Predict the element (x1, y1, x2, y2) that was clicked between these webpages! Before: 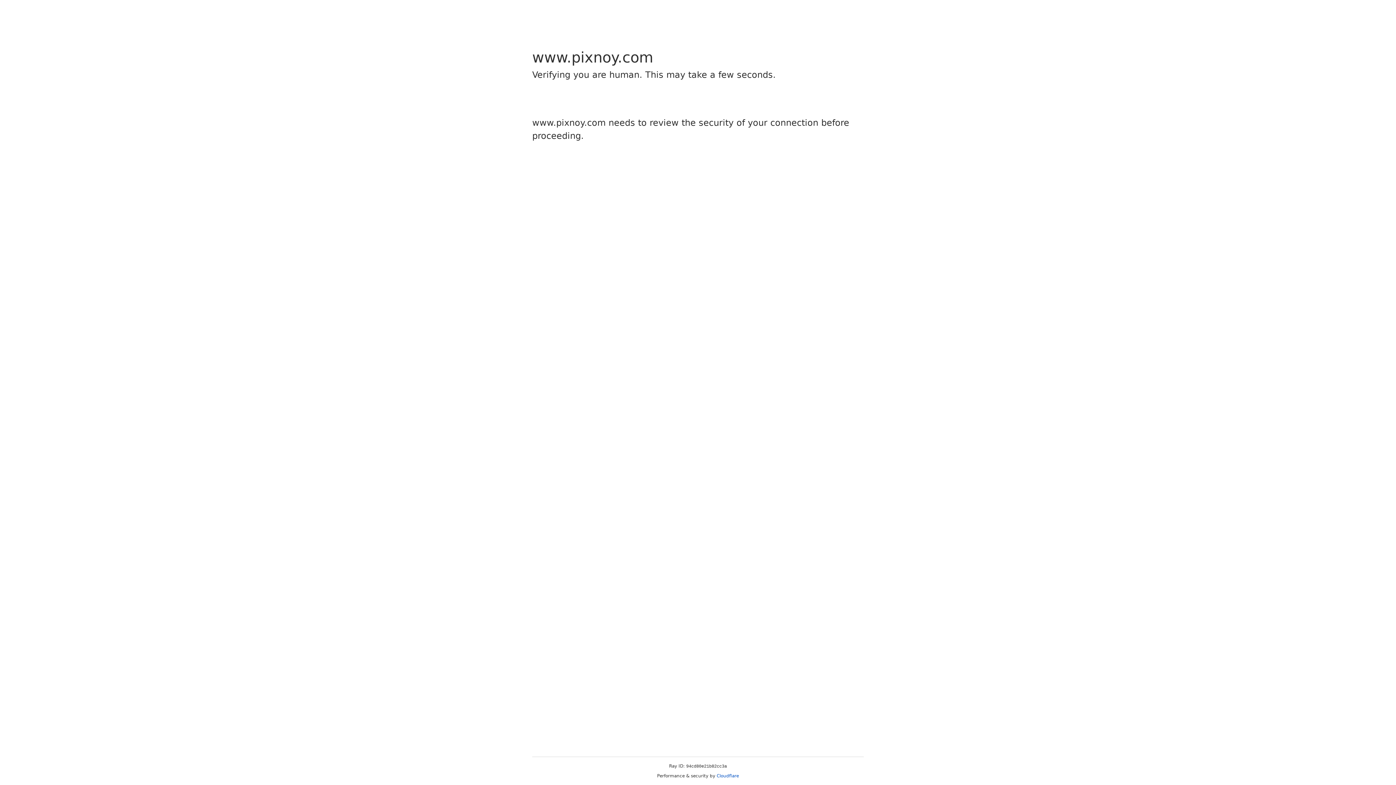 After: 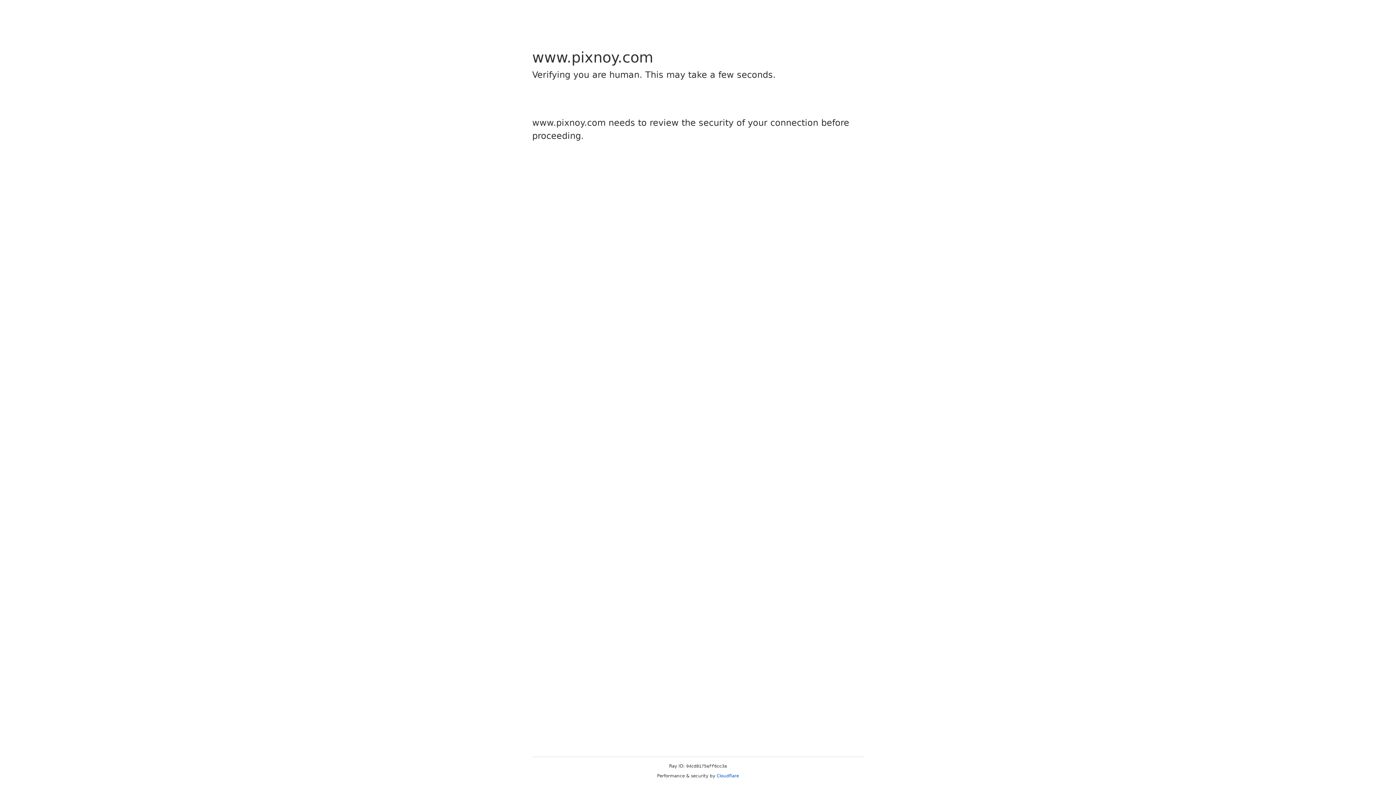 Action: bbox: (716, 773, 739, 778) label: Cloudflare